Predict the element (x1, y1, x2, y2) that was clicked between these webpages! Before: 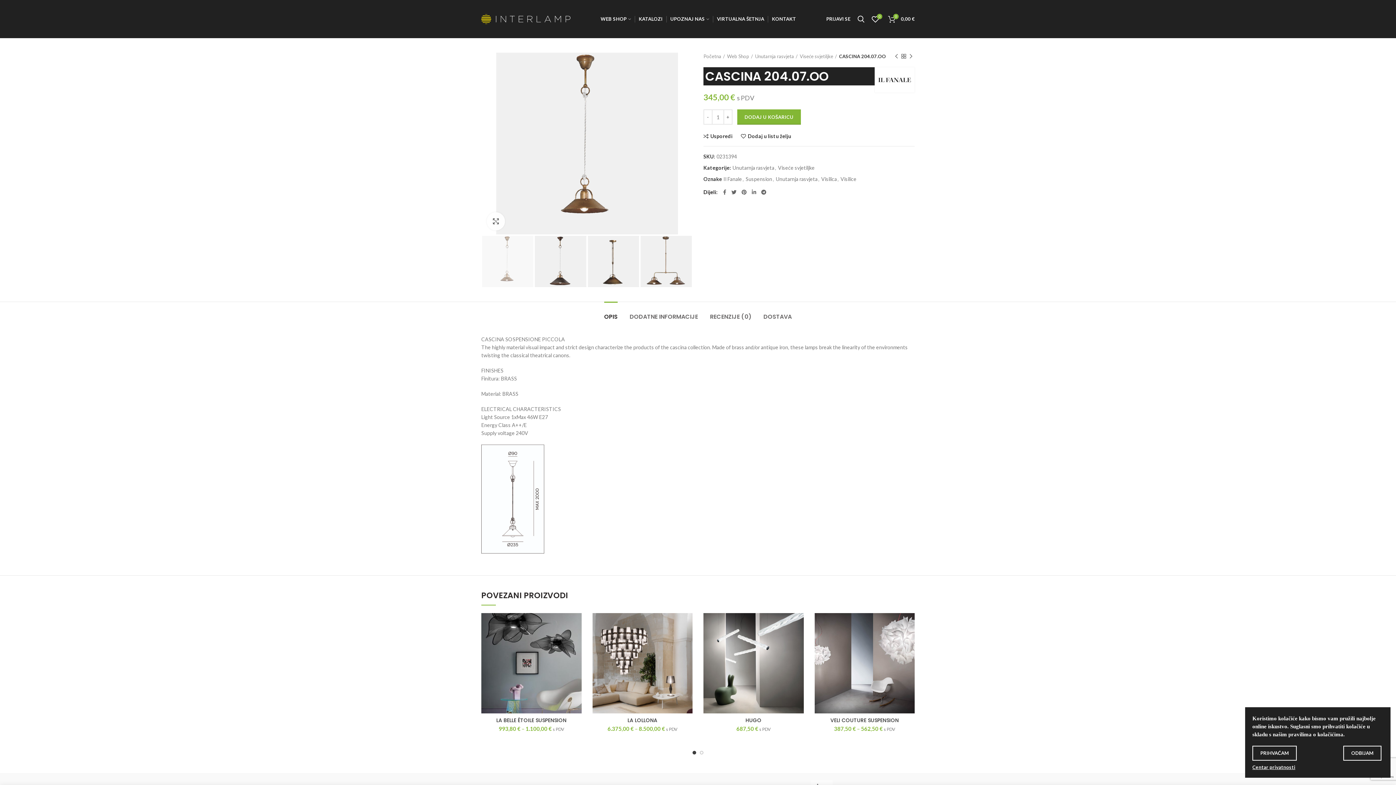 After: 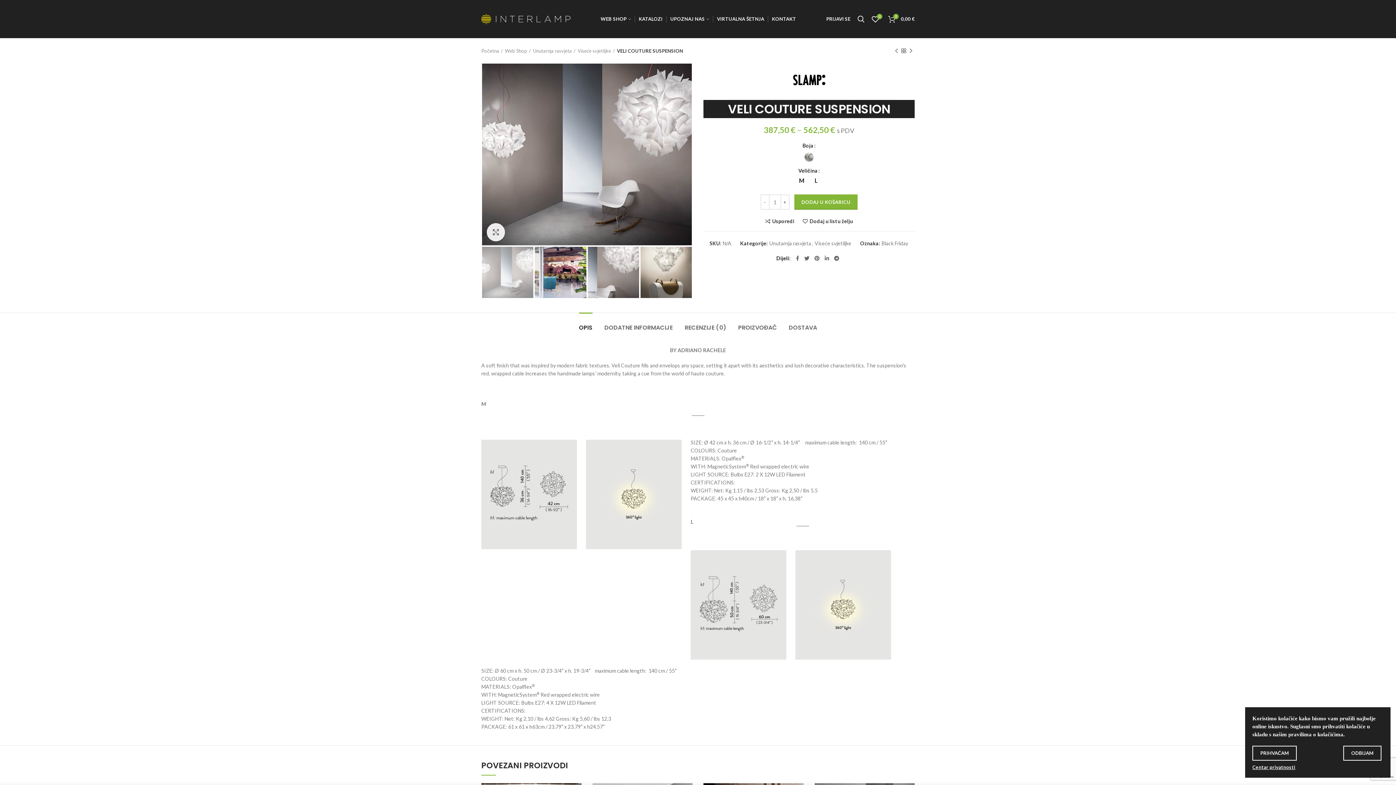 Action: label: VELI COUTURE SUSPENSION bbox: (818, 717, 911, 723)